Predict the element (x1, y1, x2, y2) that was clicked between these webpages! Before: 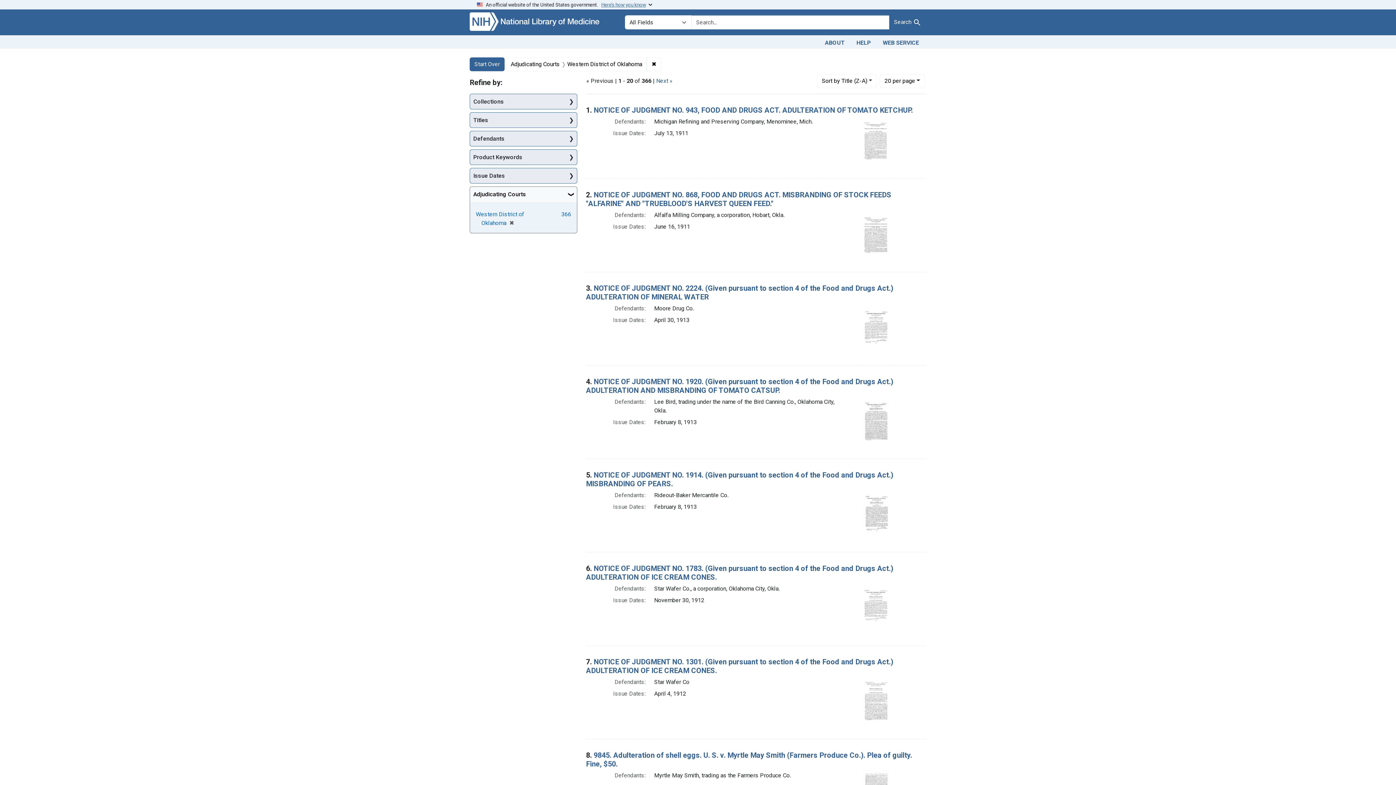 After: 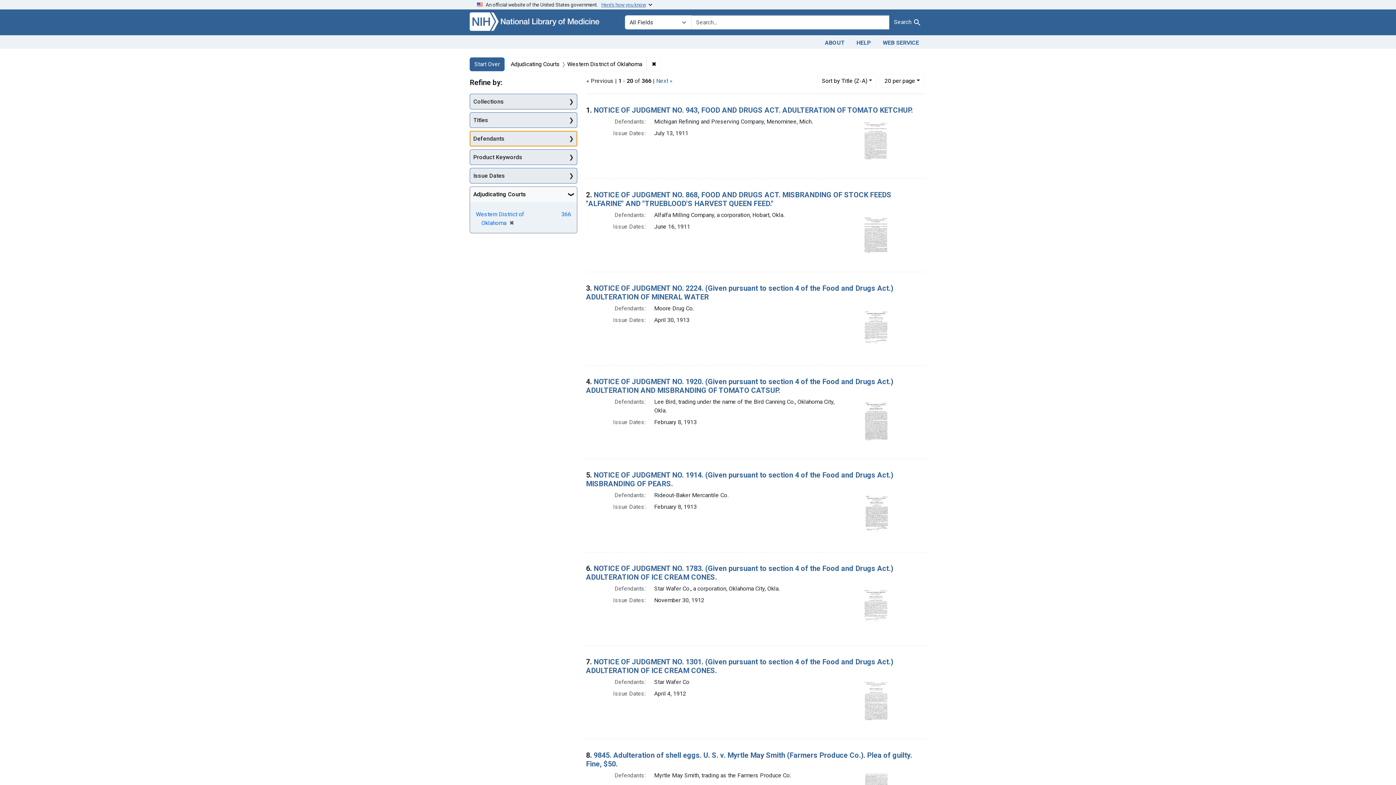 Action: bbox: (470, 131, 577, 146) label: Defendants